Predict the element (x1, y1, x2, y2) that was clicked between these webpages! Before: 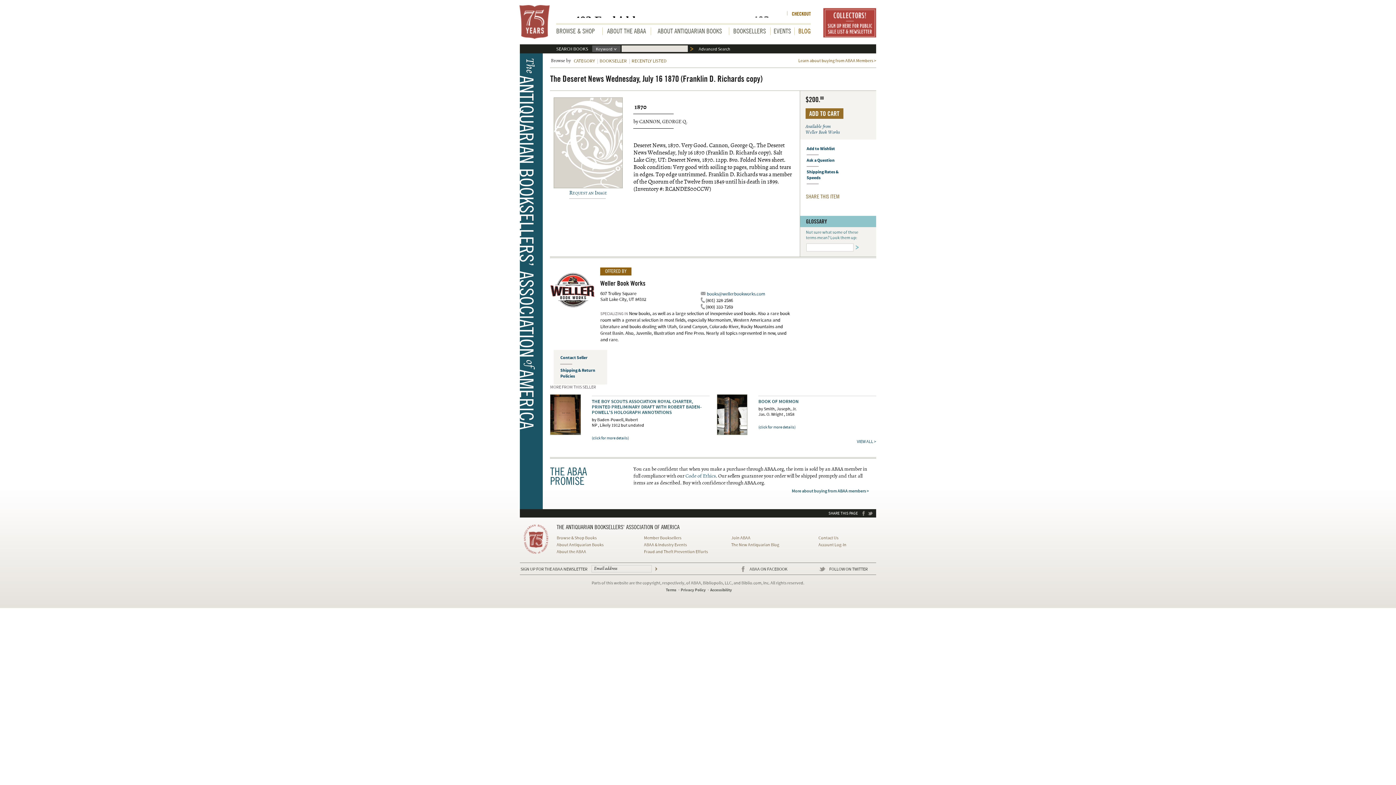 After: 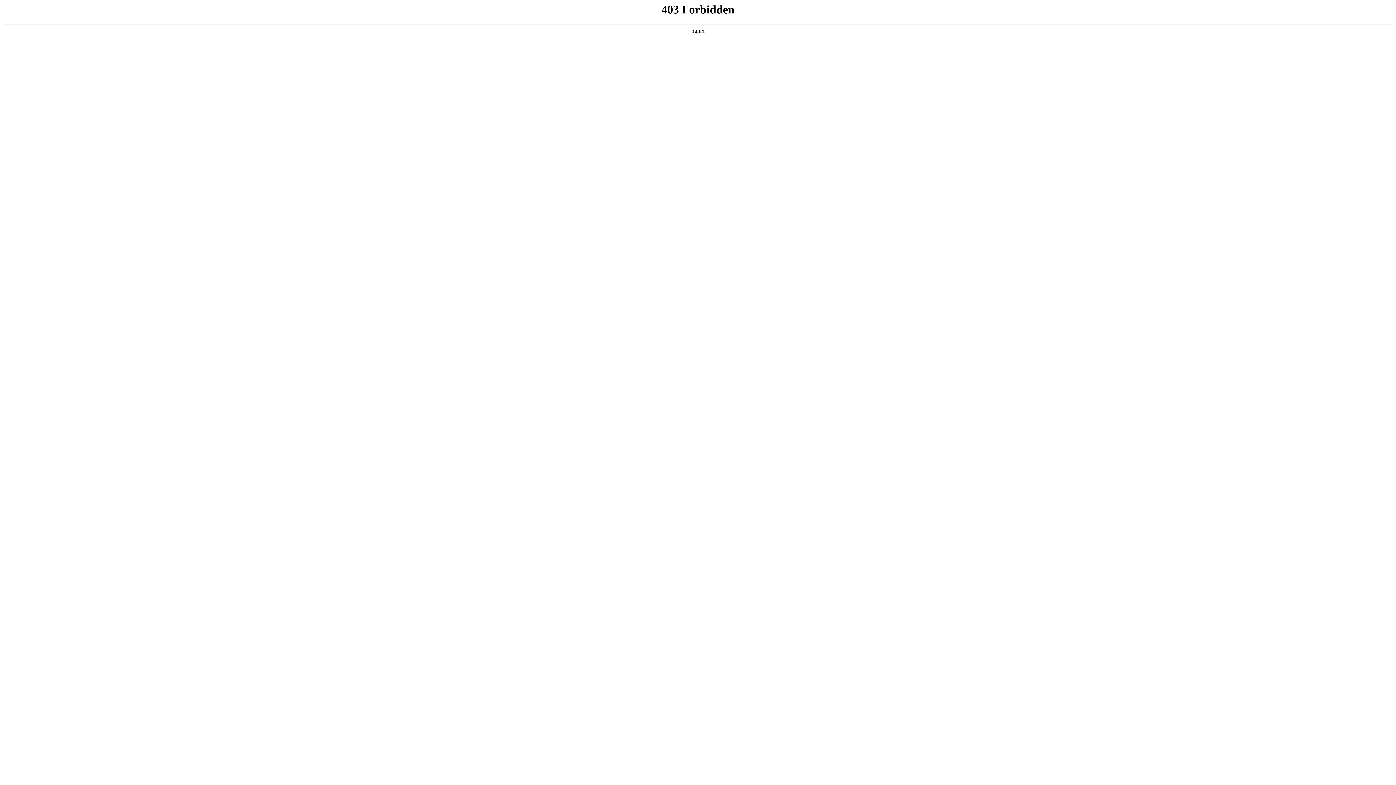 Action: label: CHECKOUT bbox: (792, 10, 810, 17)